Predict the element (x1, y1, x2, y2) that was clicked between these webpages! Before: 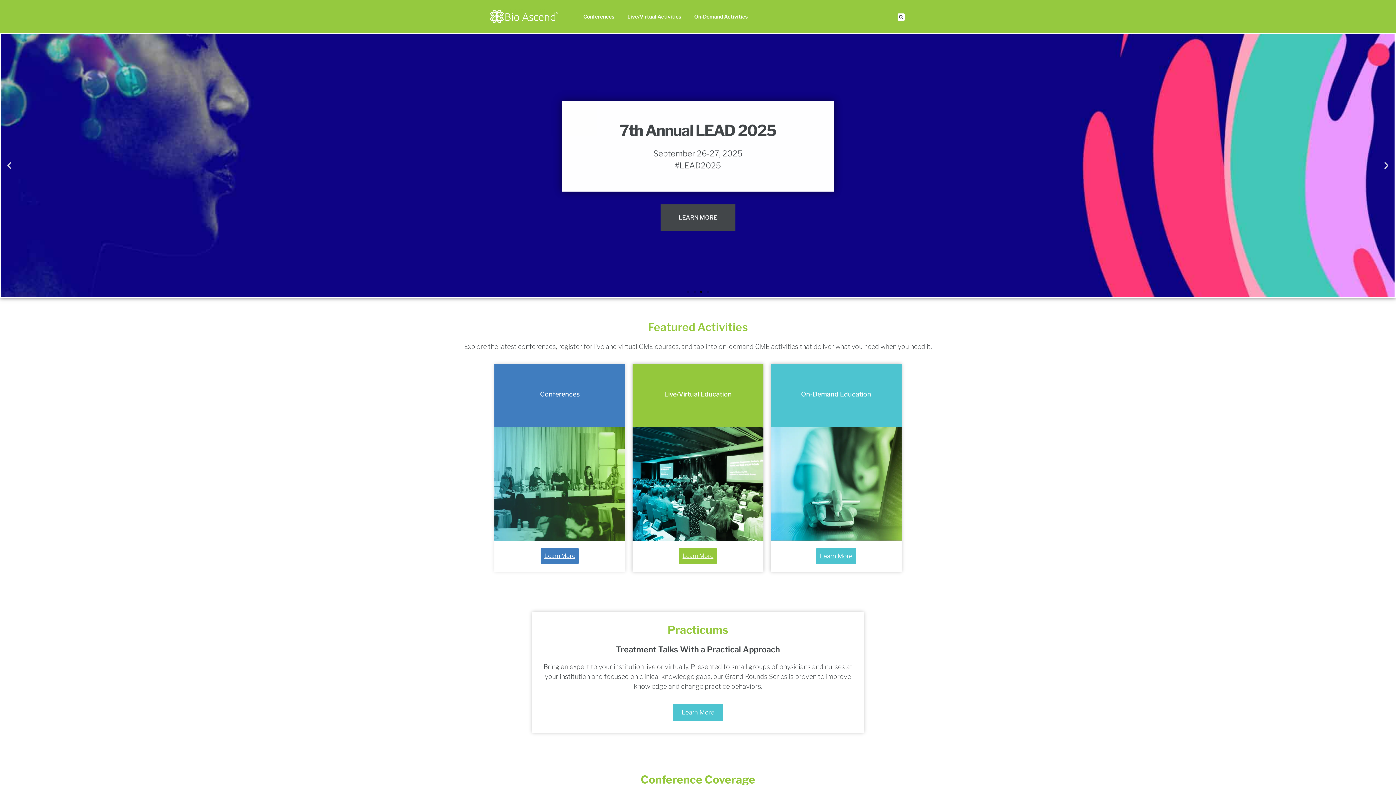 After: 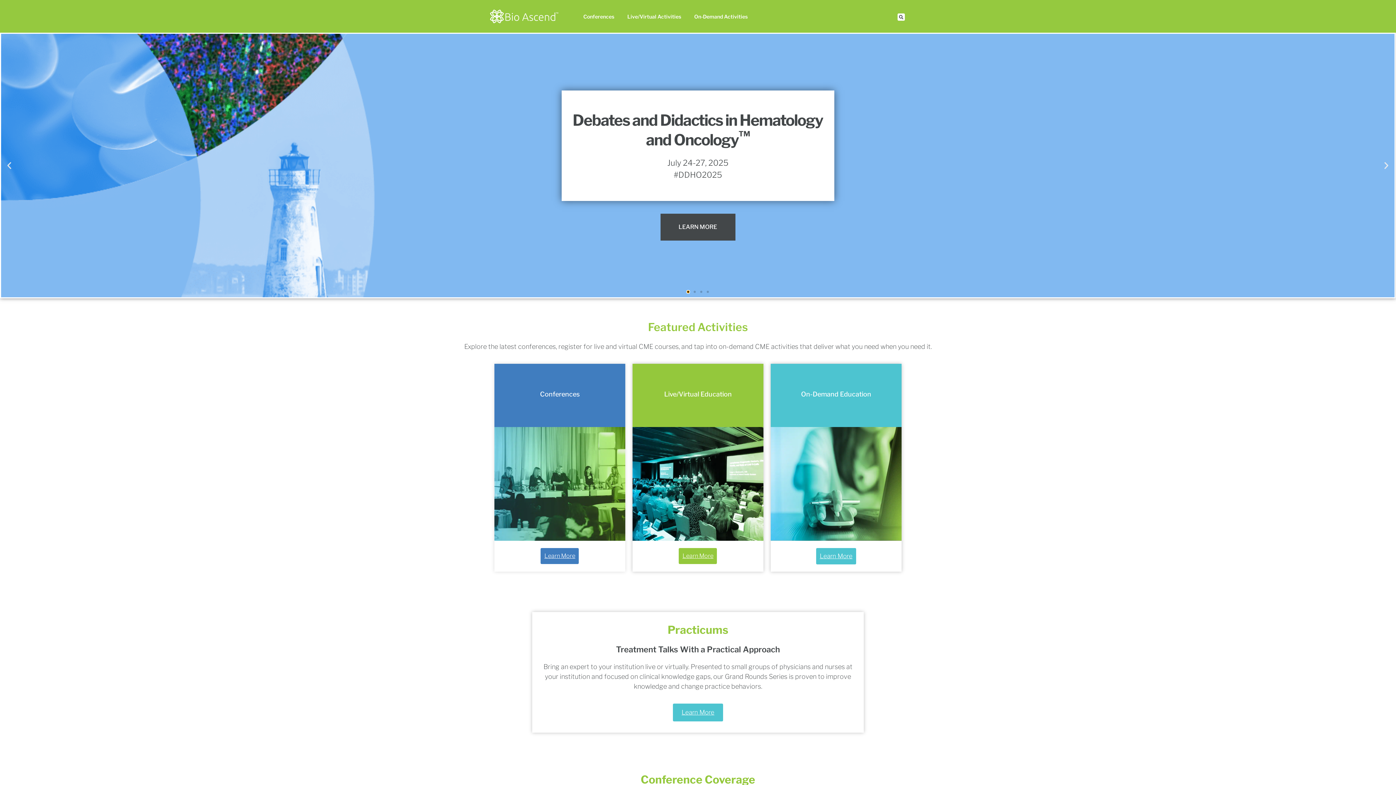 Action: label: Go to slide 1 bbox: (687, 290, 689, 293)